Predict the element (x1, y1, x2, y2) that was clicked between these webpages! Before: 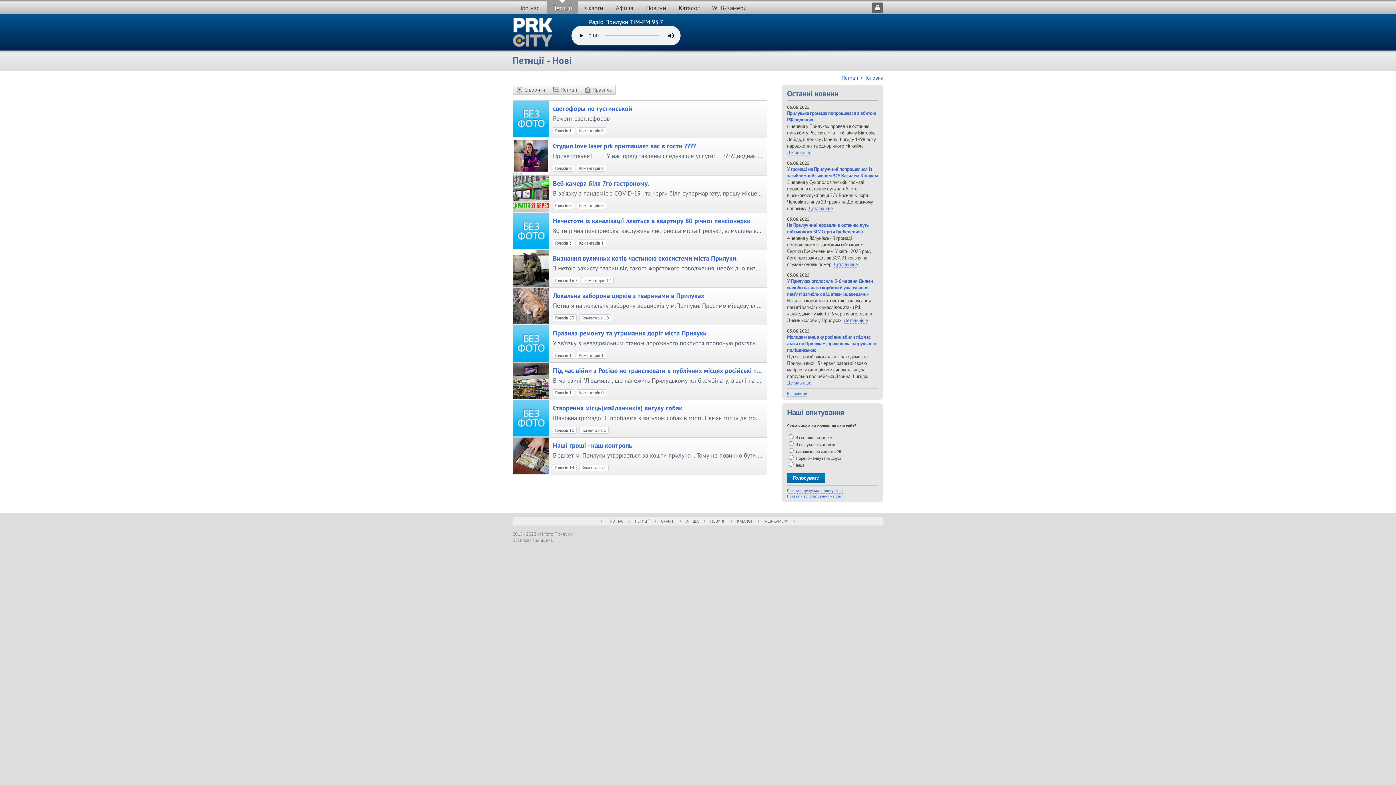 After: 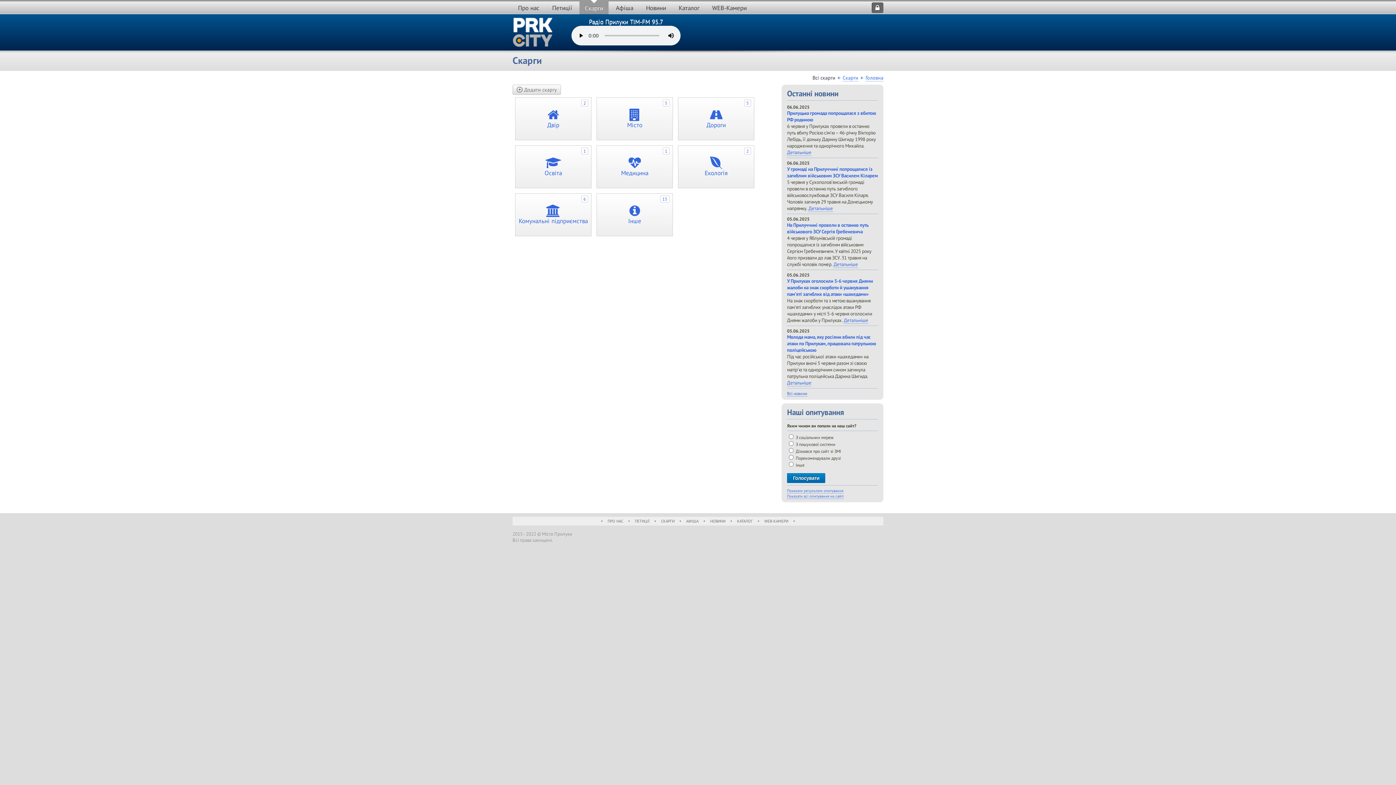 Action: bbox: (657, 517, 678, 525) label: СКАРГИ